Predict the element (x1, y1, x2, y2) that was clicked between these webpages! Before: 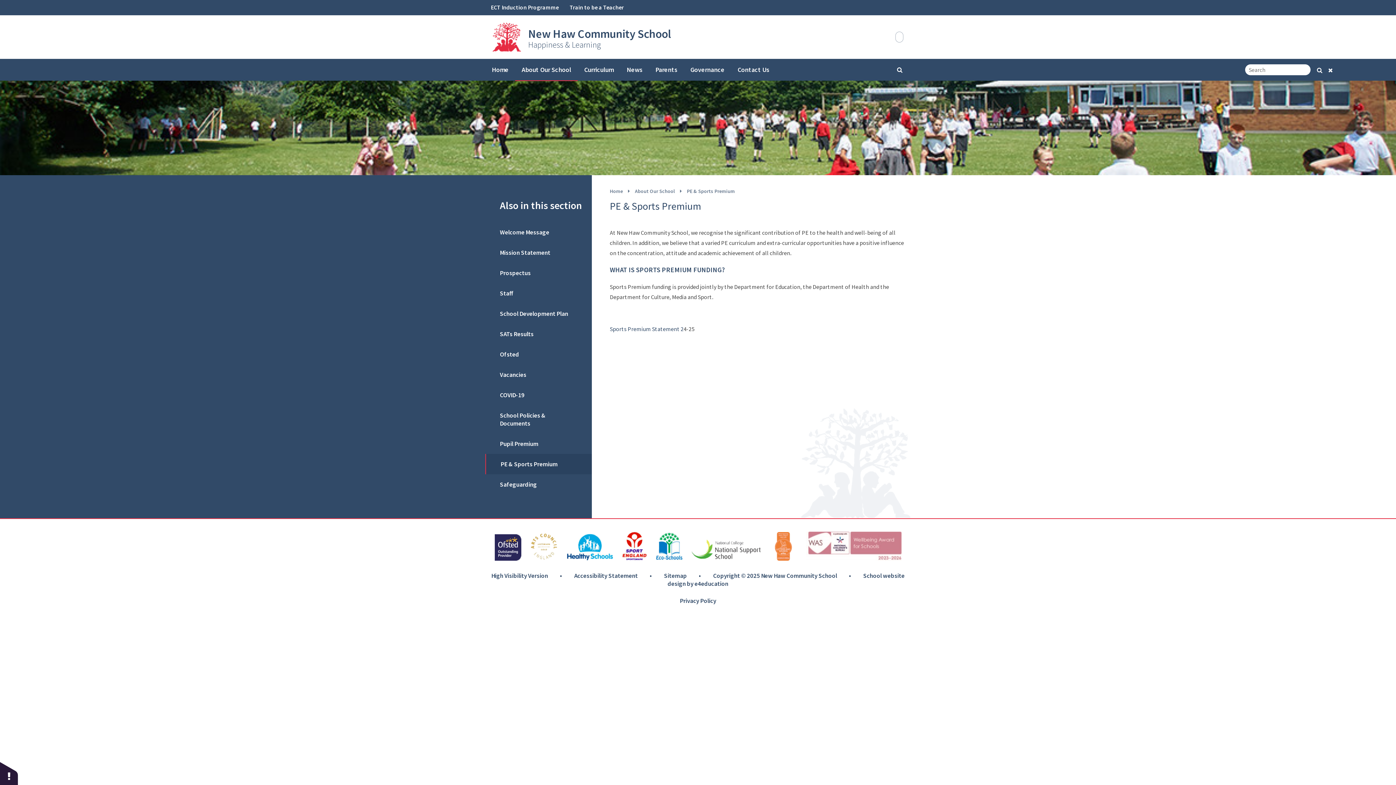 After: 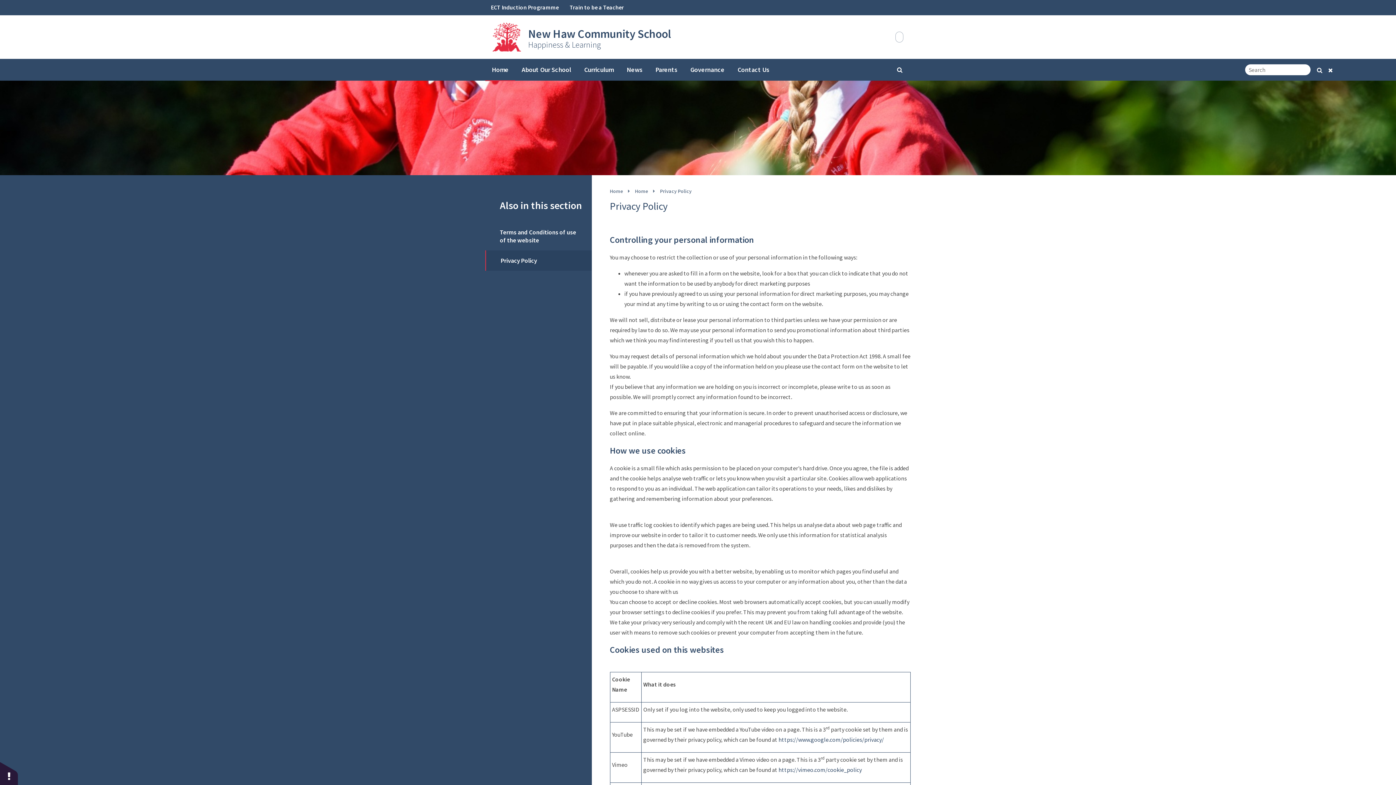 Action: label: Privacy Policy bbox: (680, 597, 716, 605)